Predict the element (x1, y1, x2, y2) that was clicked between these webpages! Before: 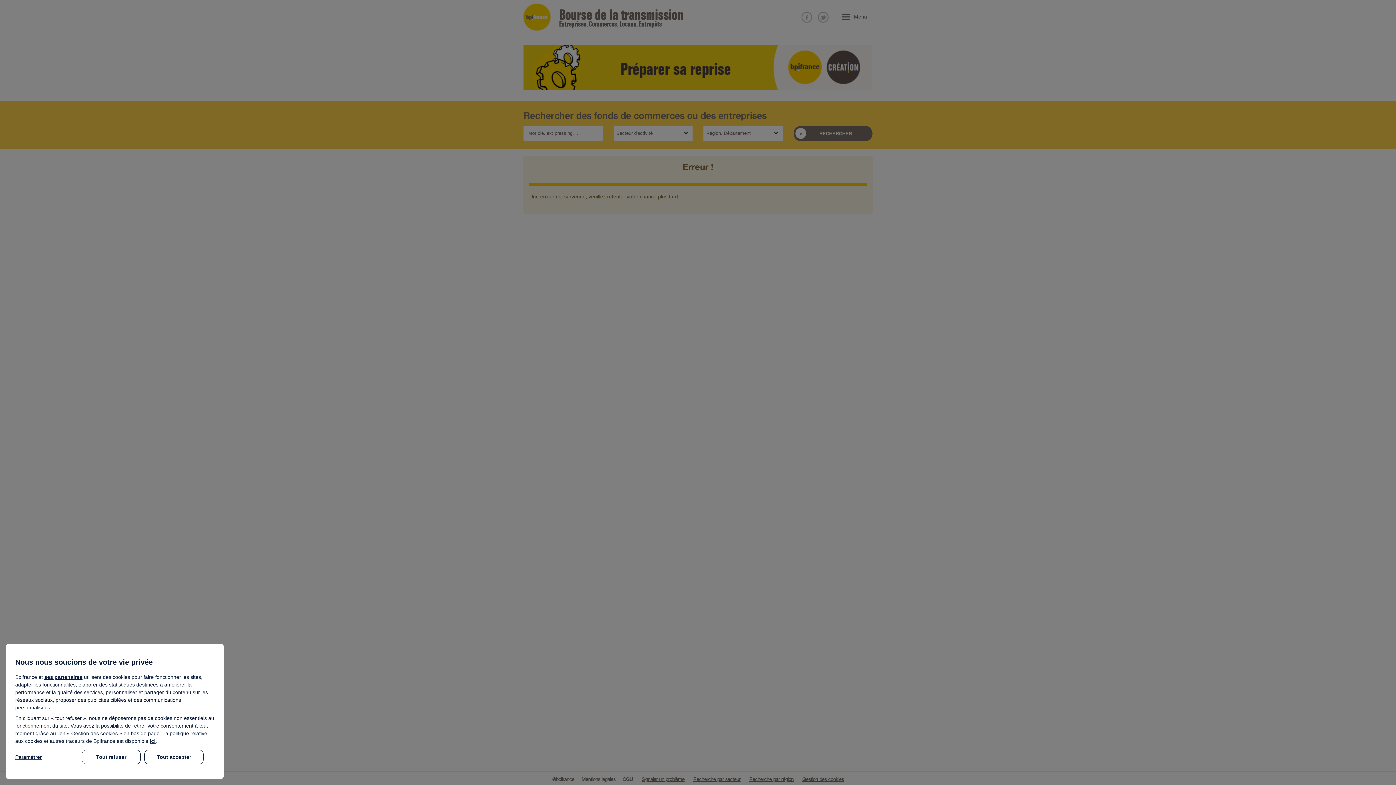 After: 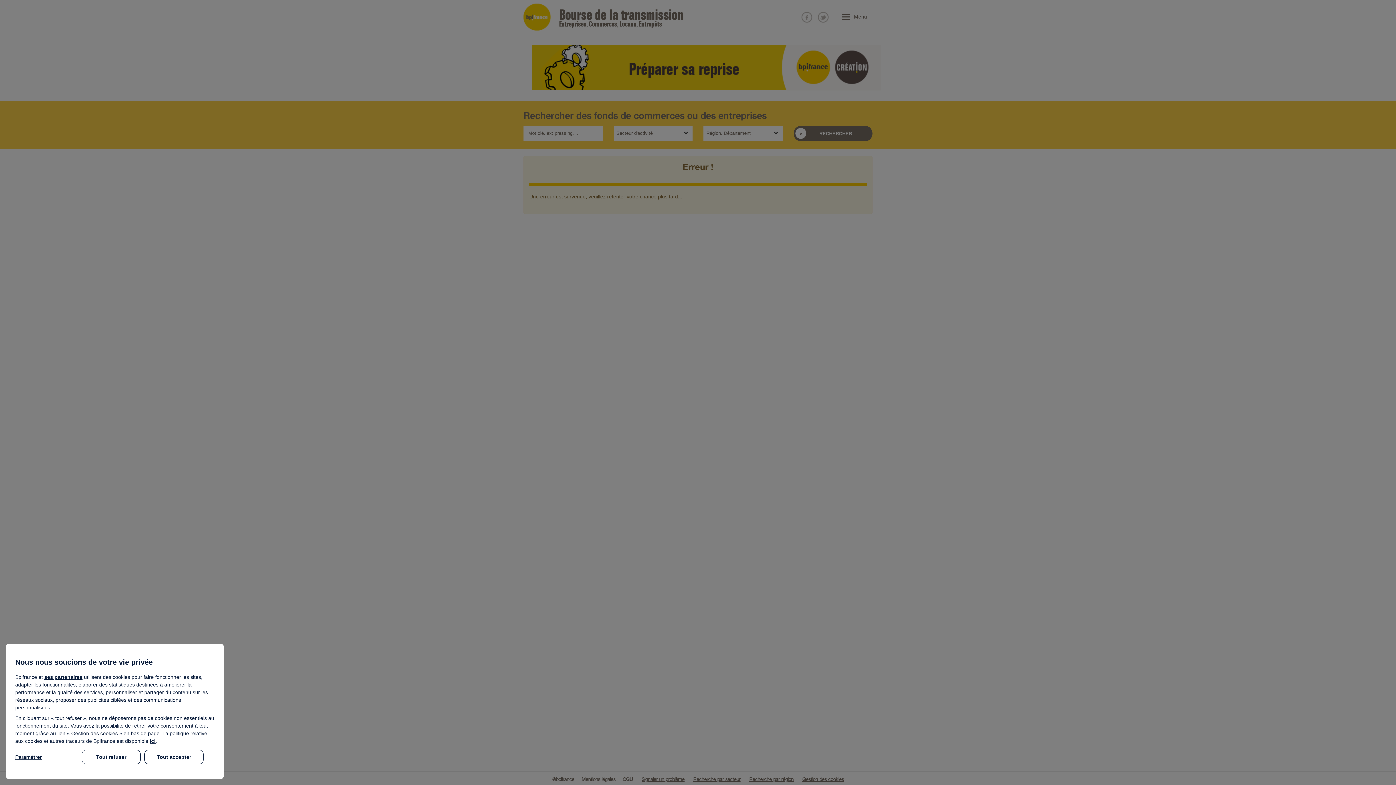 Action: bbox: (149, 738, 155, 744) label: ici